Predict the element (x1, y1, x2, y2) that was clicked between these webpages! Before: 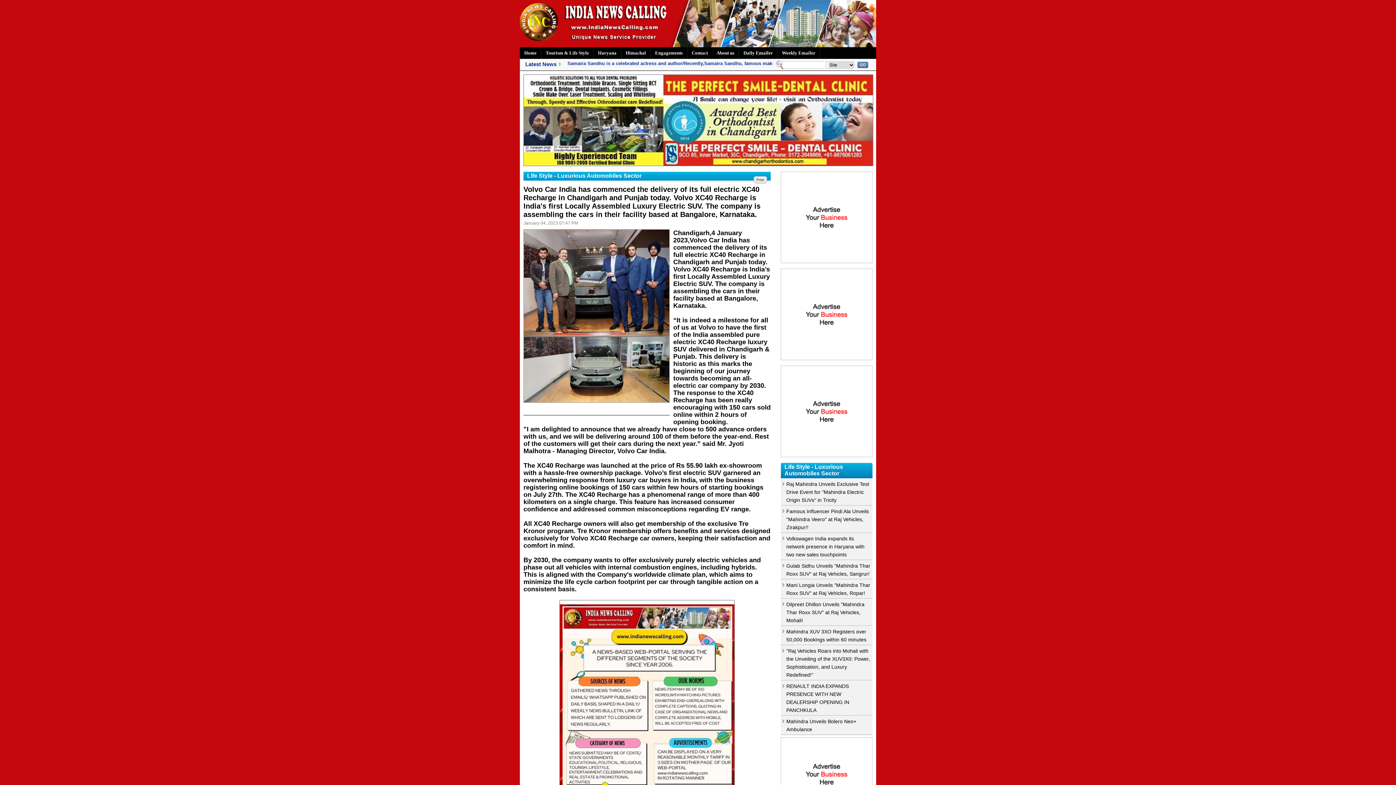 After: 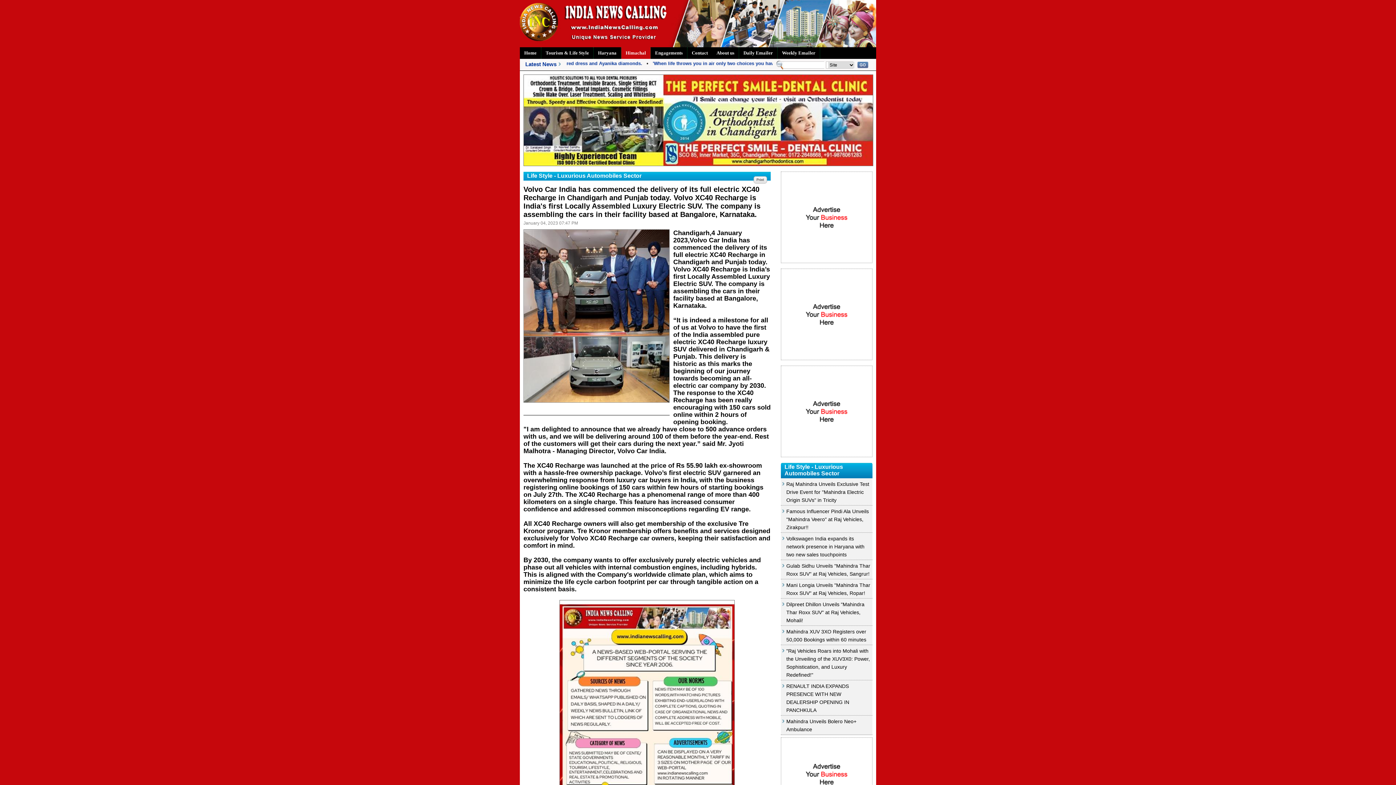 Action: label: Himachal bbox: (621, 47, 650, 58)